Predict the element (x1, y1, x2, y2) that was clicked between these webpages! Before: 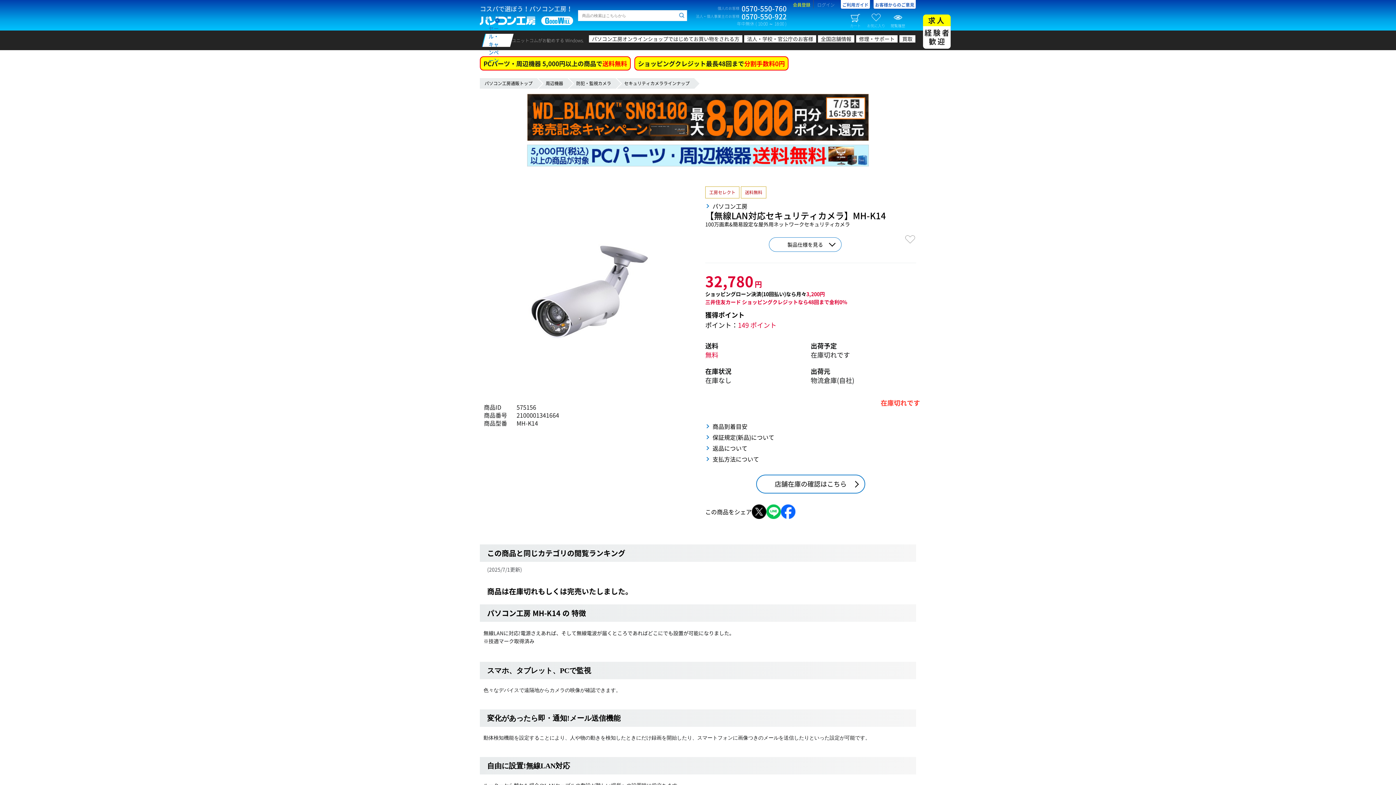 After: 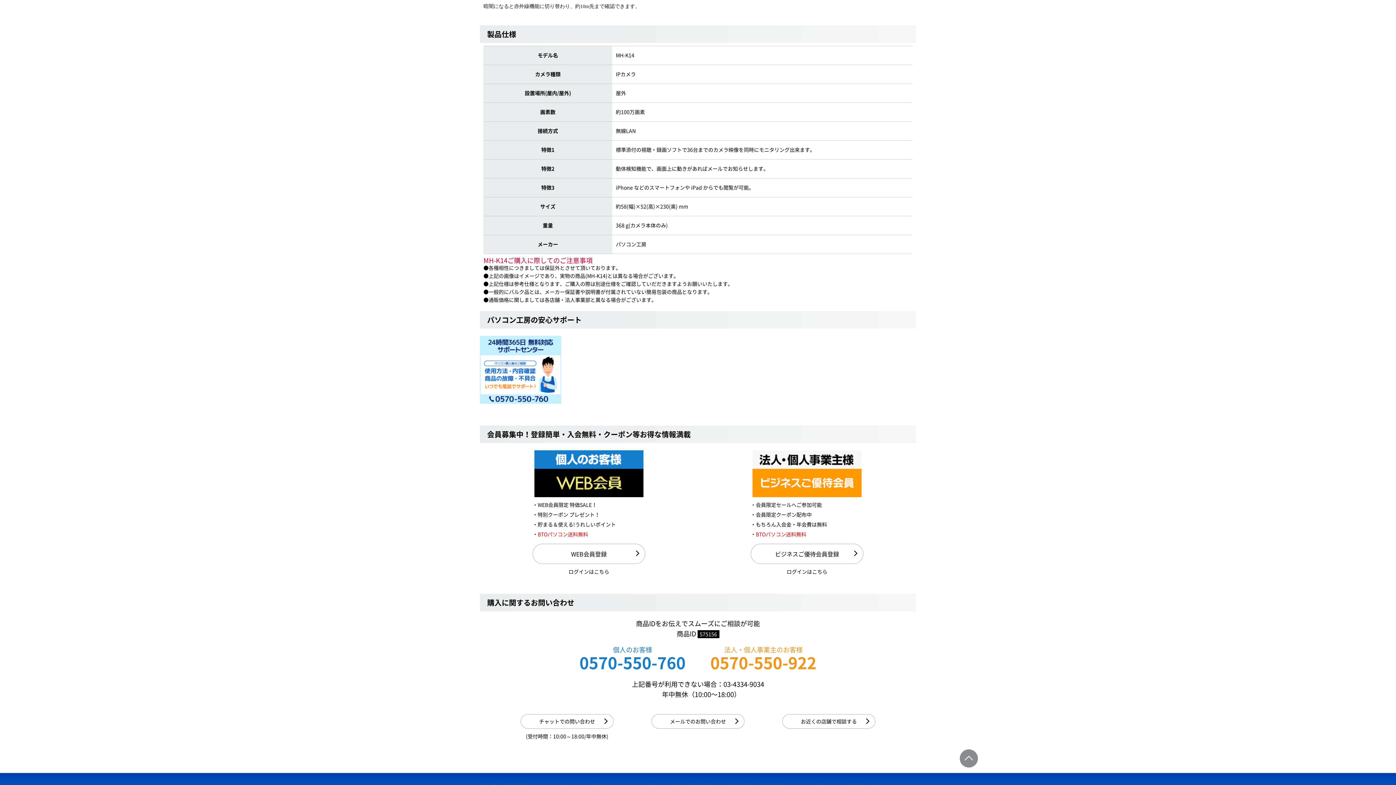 Action: label: 製品仕様を見る bbox: (769, 237, 841, 252)